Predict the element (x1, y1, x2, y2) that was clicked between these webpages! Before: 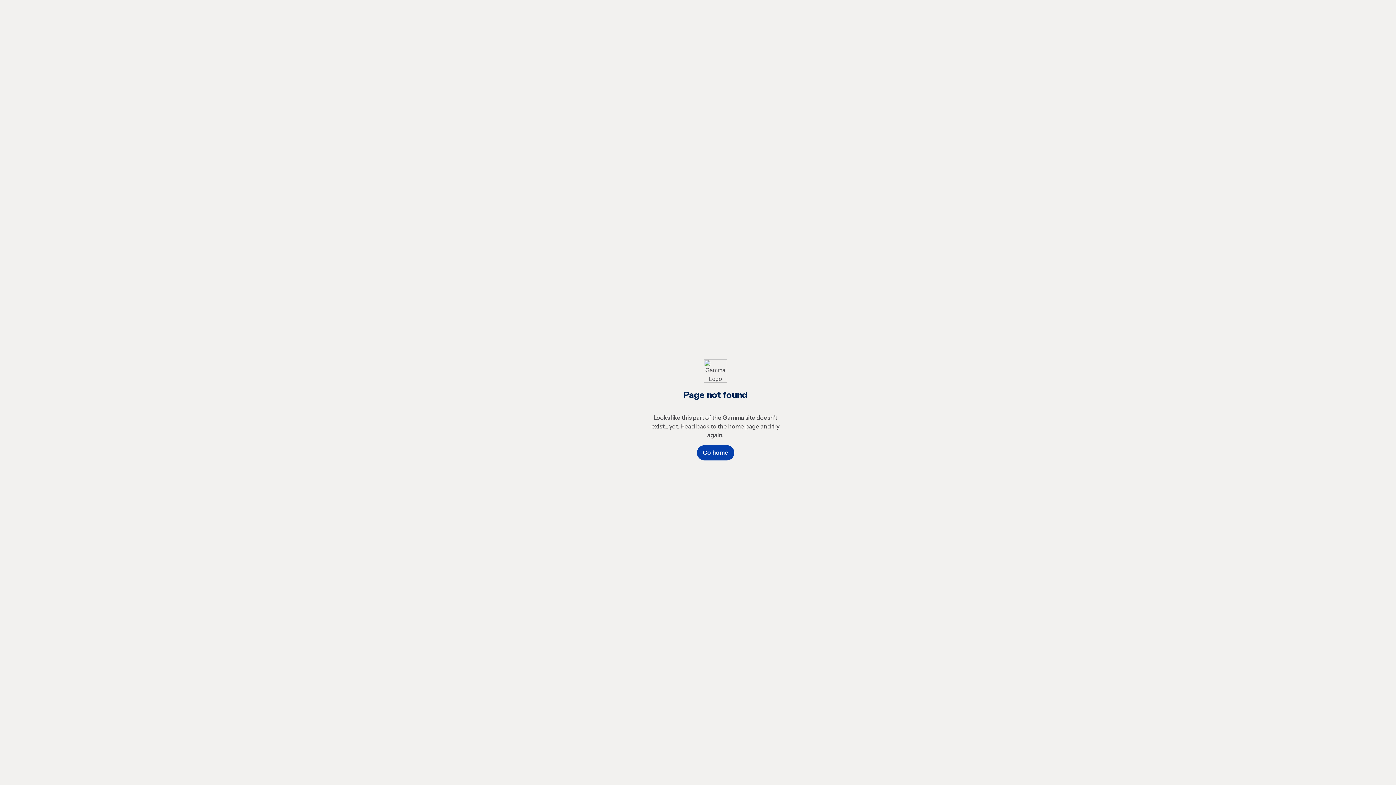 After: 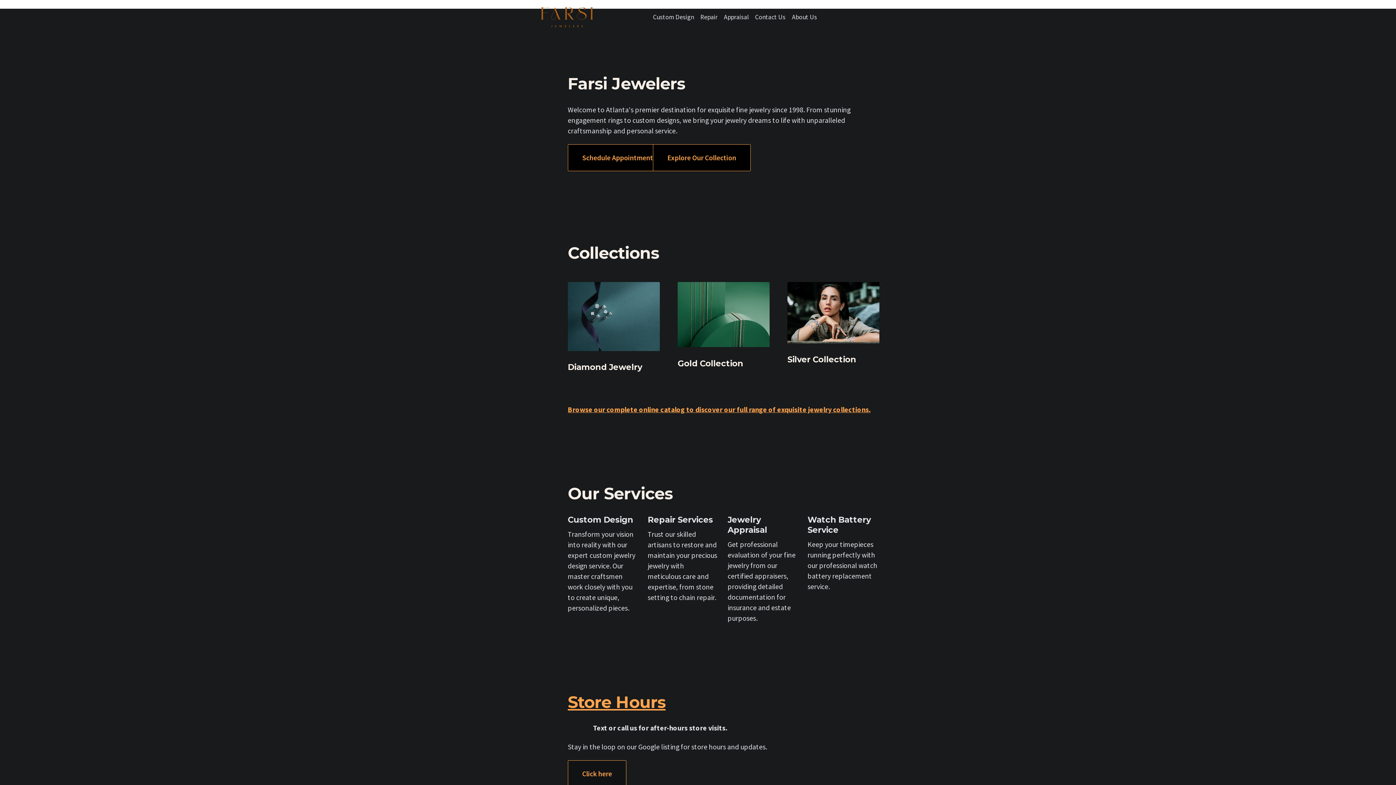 Action: bbox: (696, 445, 734, 460) label: Go home